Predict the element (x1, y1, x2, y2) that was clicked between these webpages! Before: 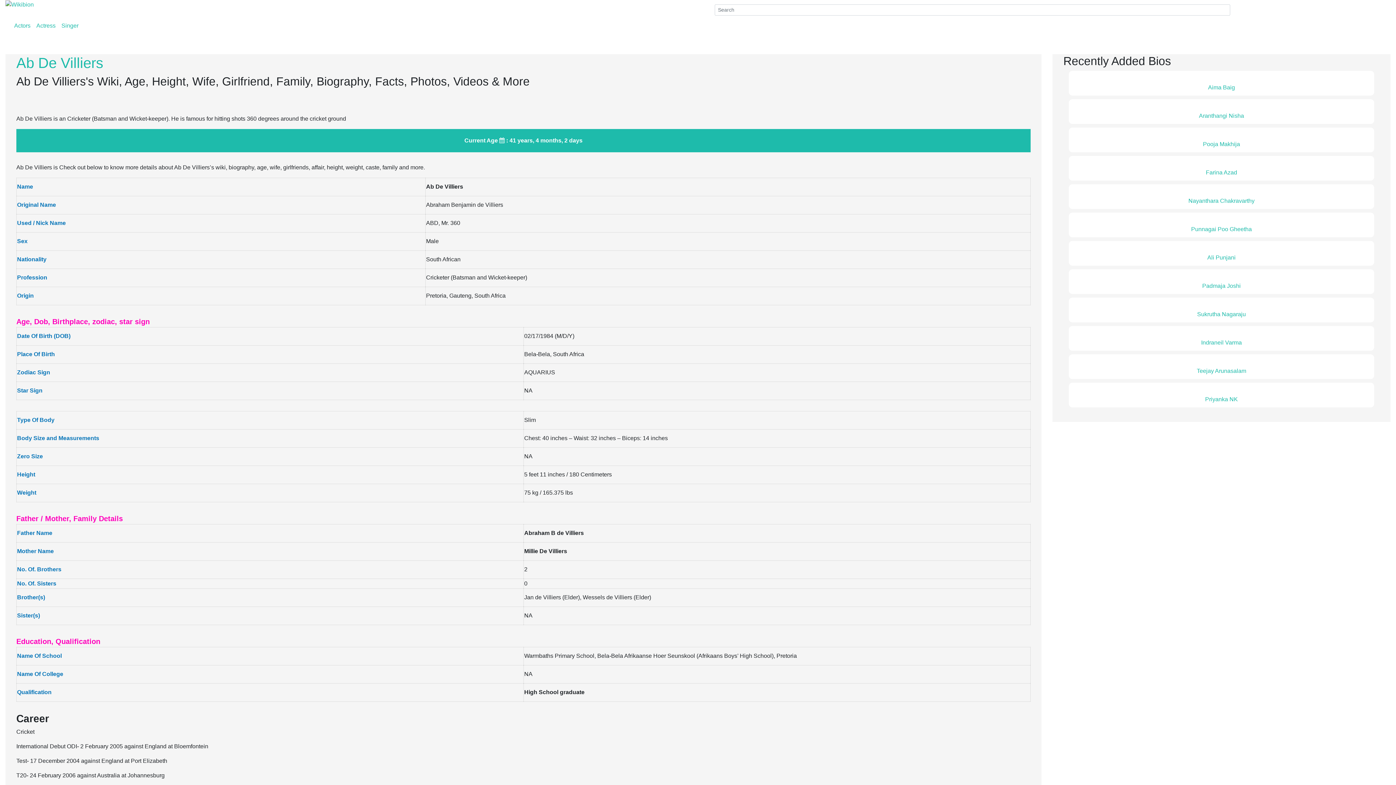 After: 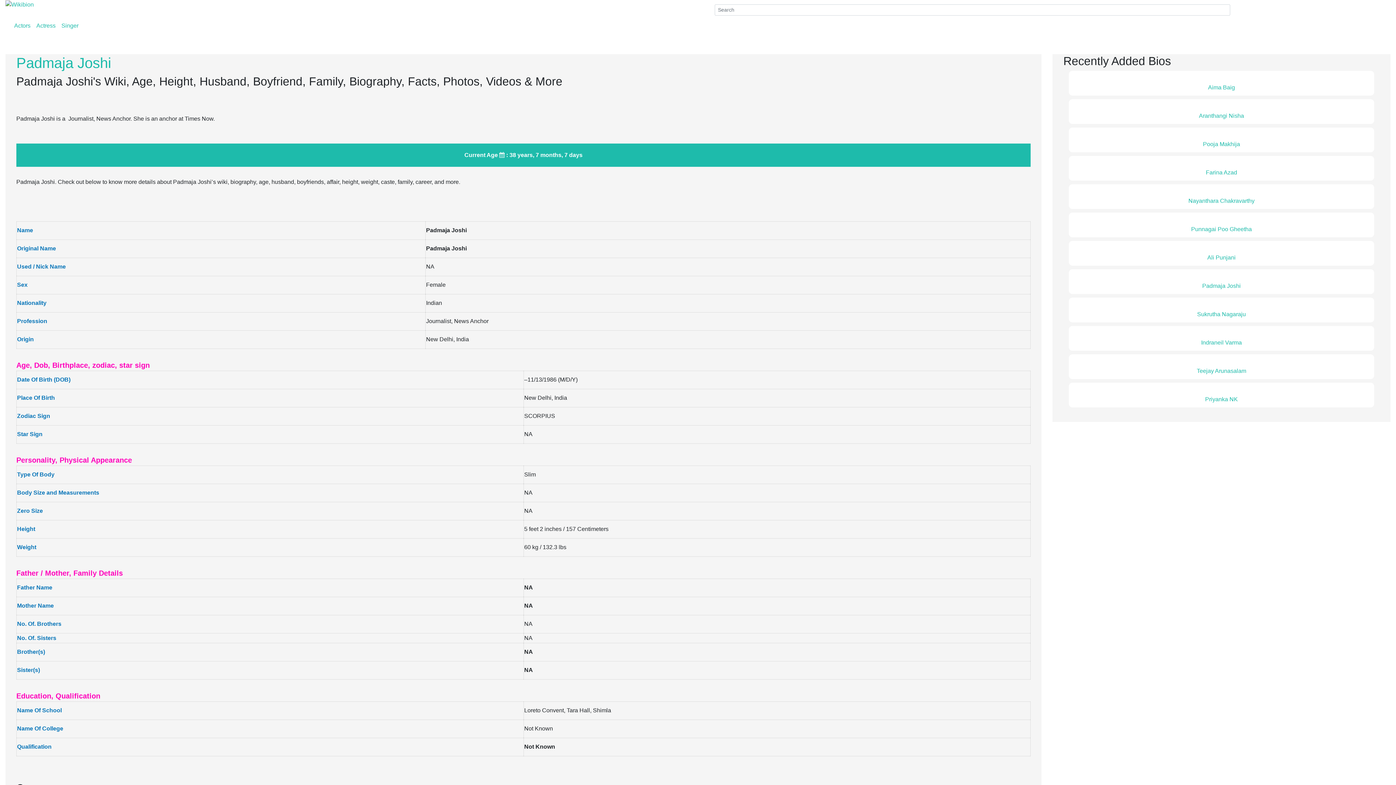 Action: bbox: (1072, 273, 1370, 281)